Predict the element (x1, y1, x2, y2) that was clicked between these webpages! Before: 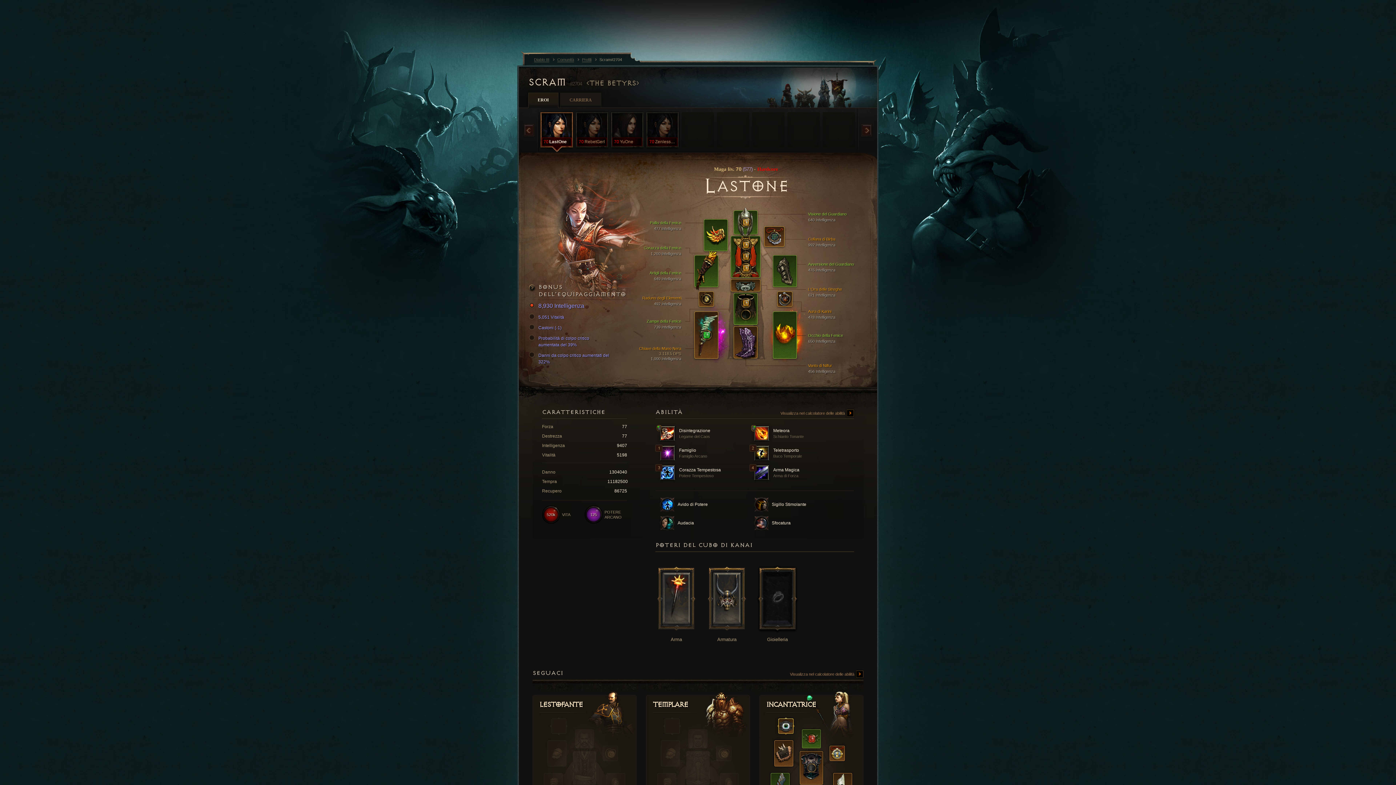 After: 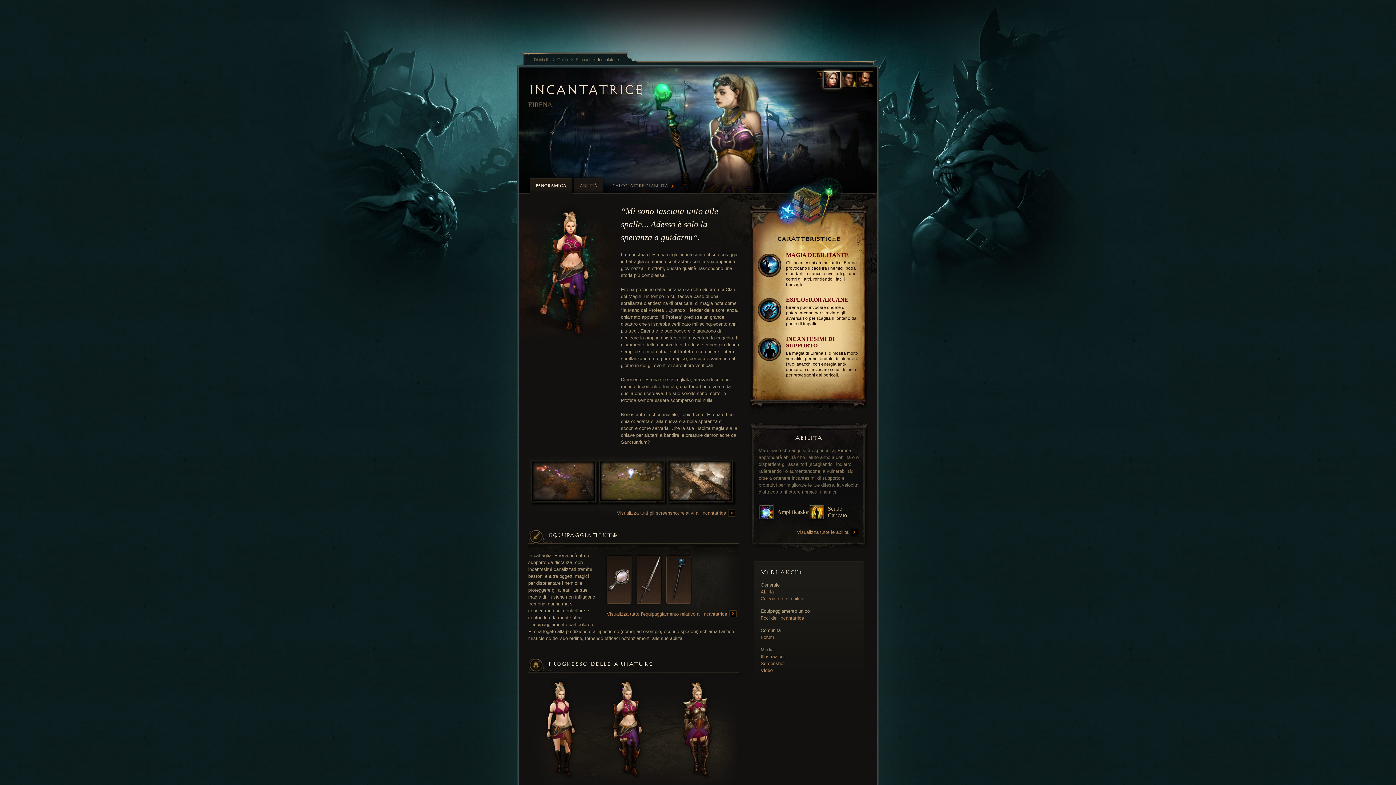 Action: label: Incantatrice
  bbox: (766, 691, 857, 719)